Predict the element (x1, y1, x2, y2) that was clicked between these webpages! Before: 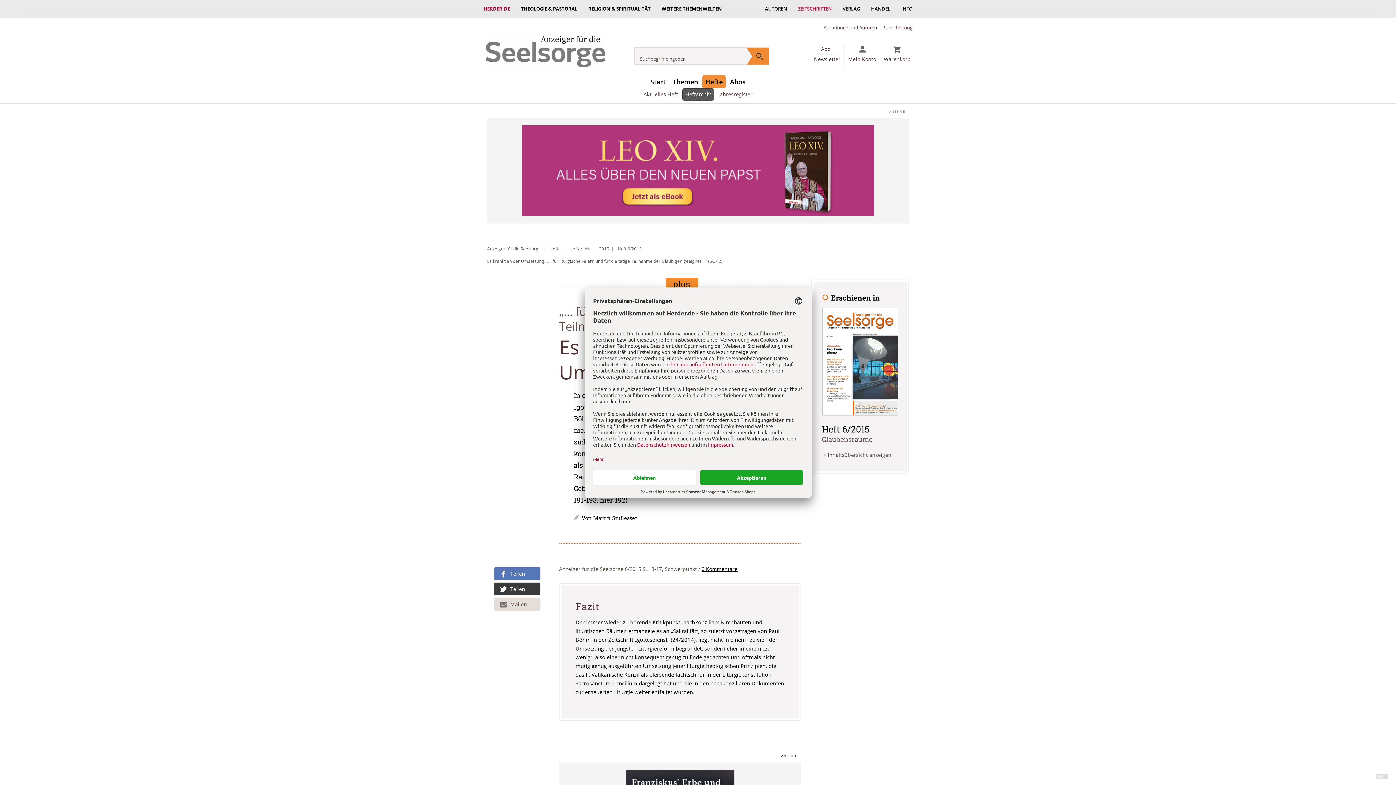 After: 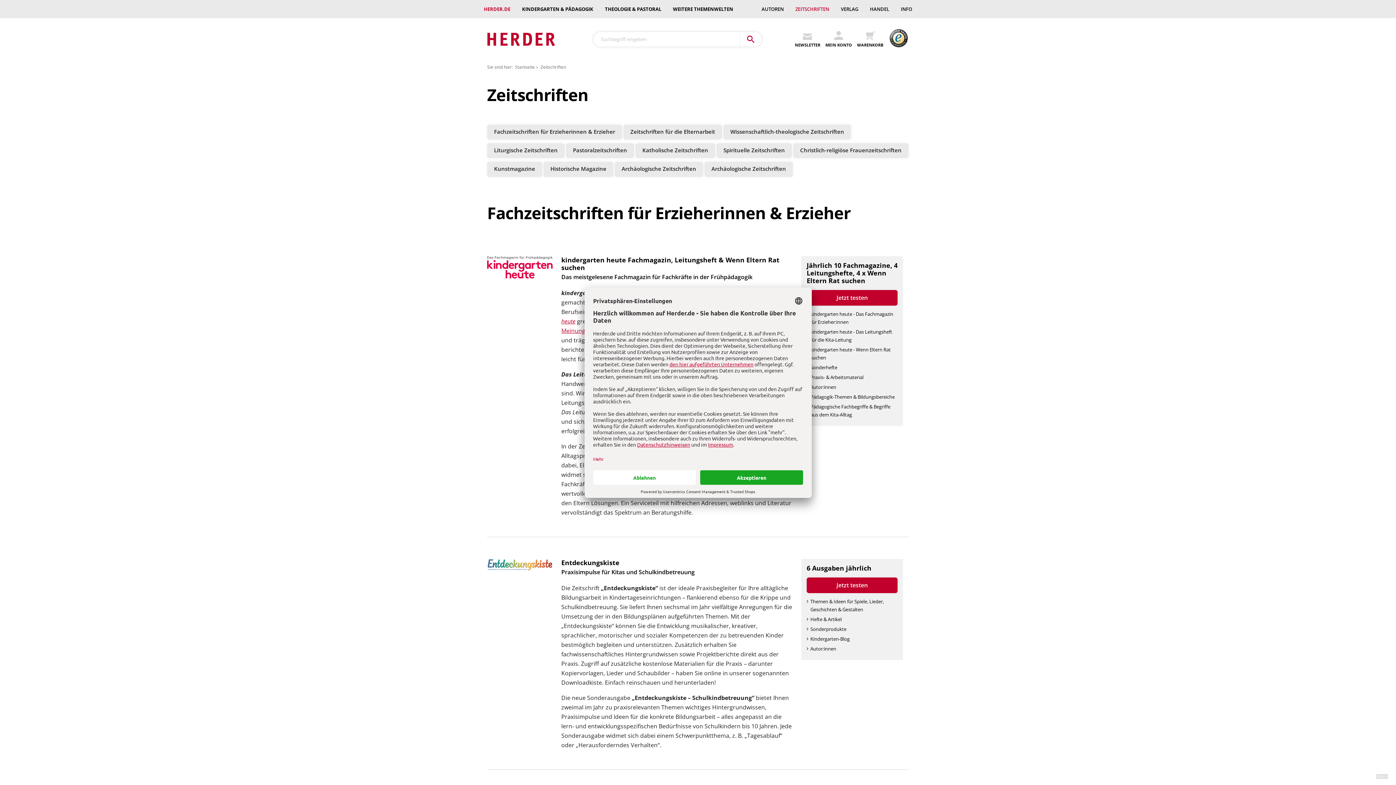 Action: bbox: (792, 0, 837, 17) label: ZEITSCHRIFTEN